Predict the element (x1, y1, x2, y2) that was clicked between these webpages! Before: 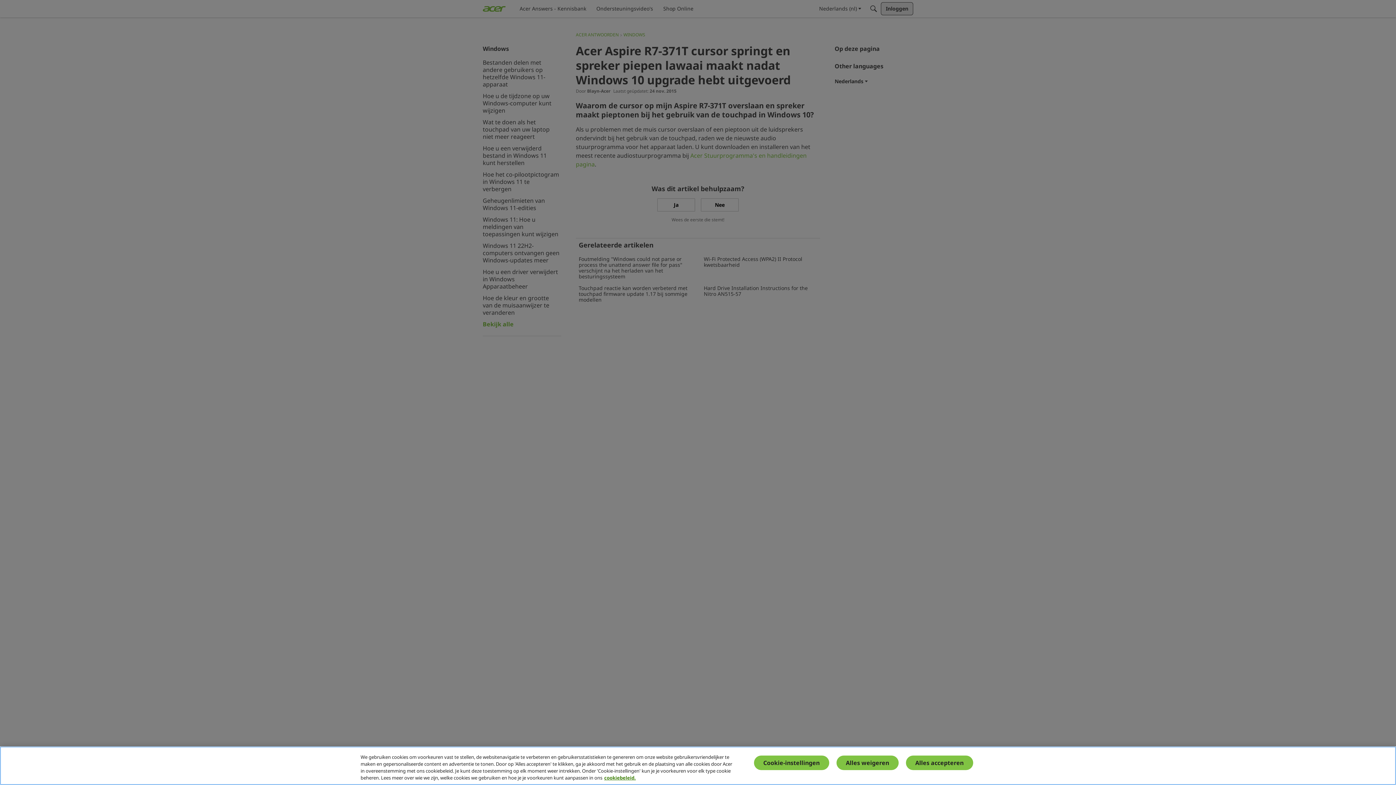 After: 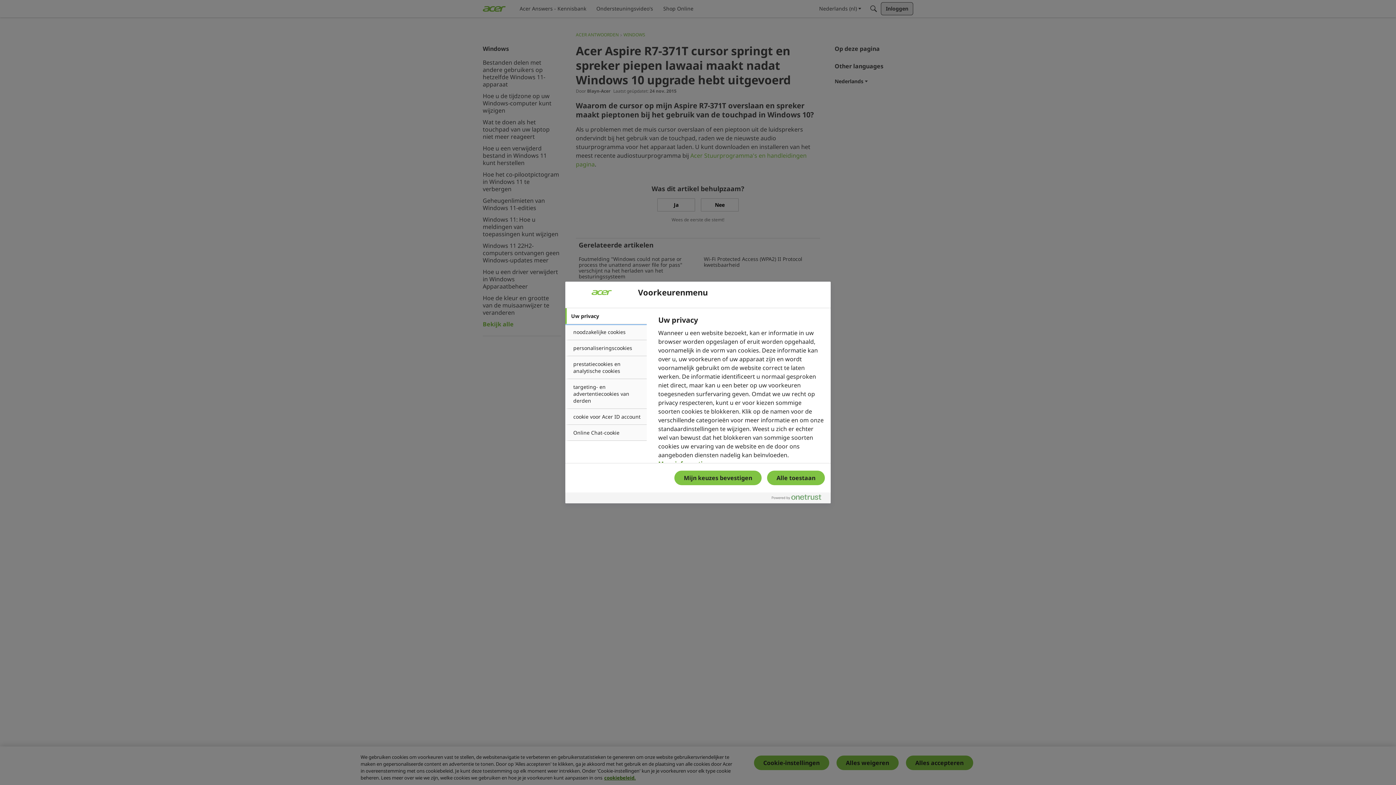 Action: label: Cookie-instellingen bbox: (754, 756, 829, 770)